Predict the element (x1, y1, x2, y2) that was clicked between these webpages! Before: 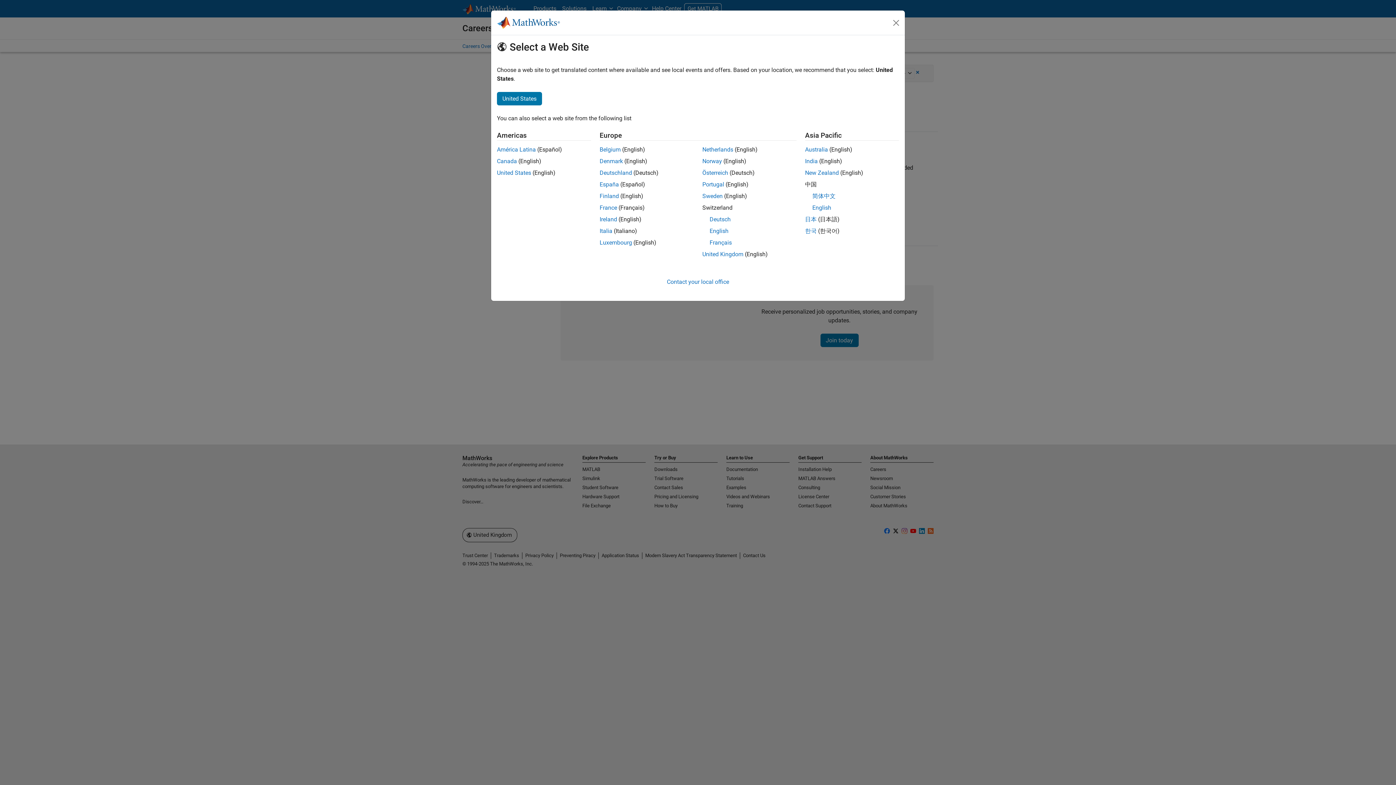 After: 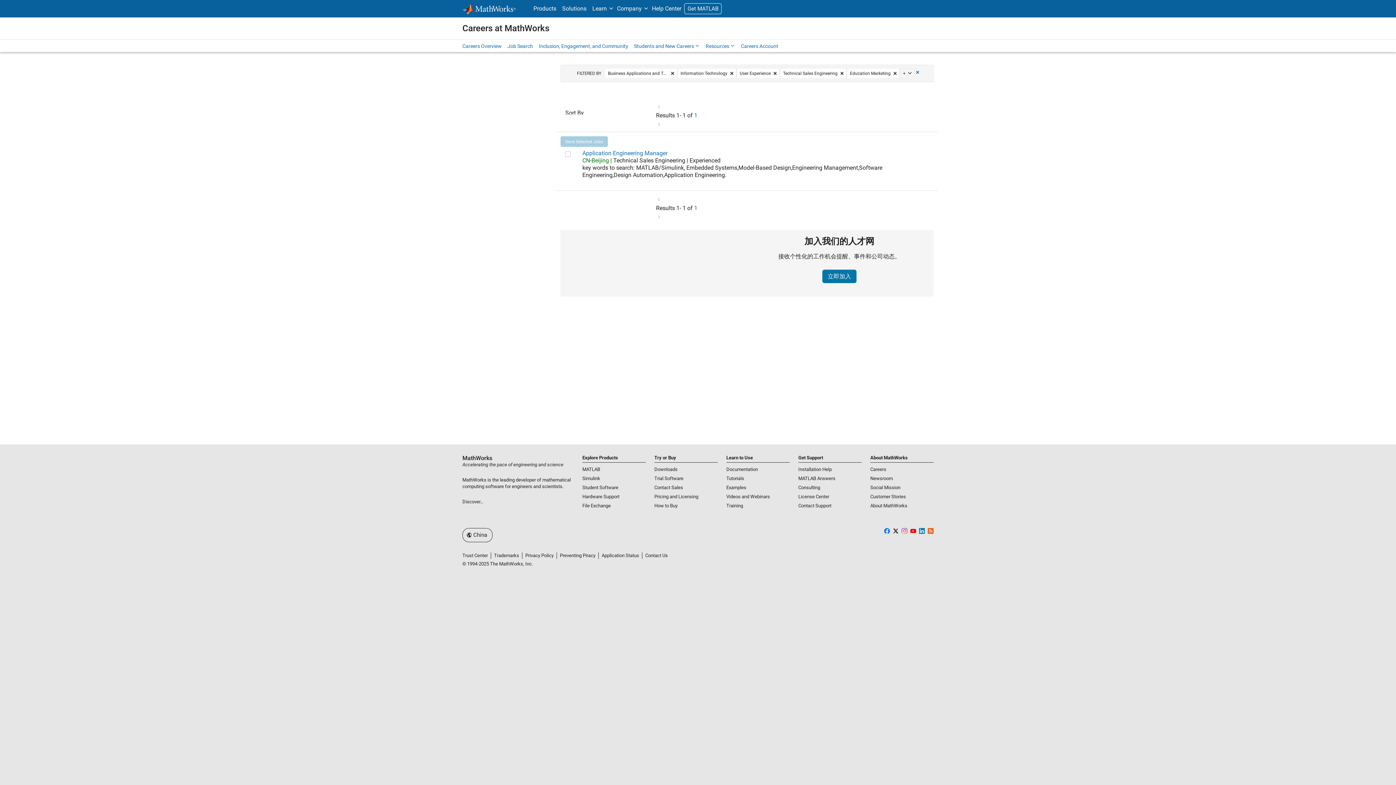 Action: label: English bbox: (812, 204, 831, 211)